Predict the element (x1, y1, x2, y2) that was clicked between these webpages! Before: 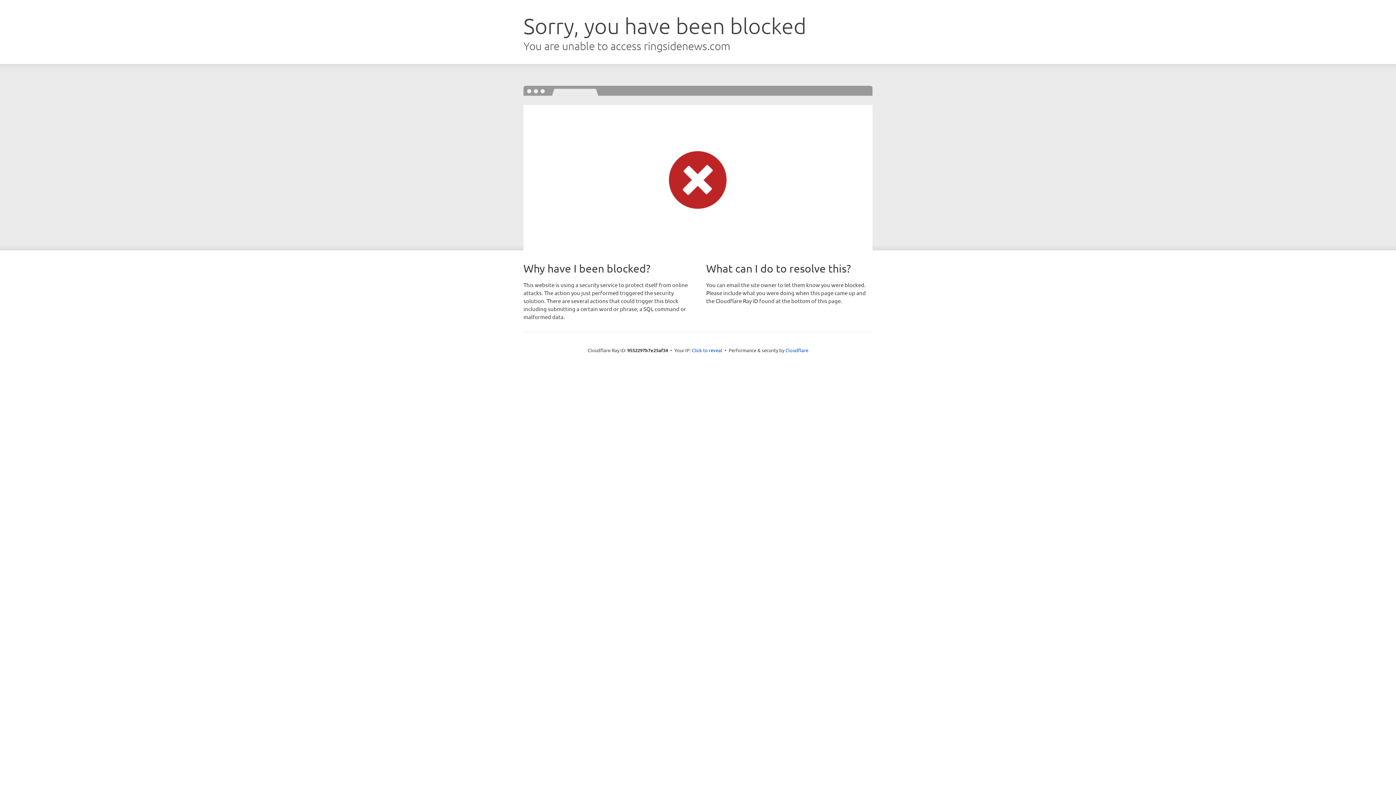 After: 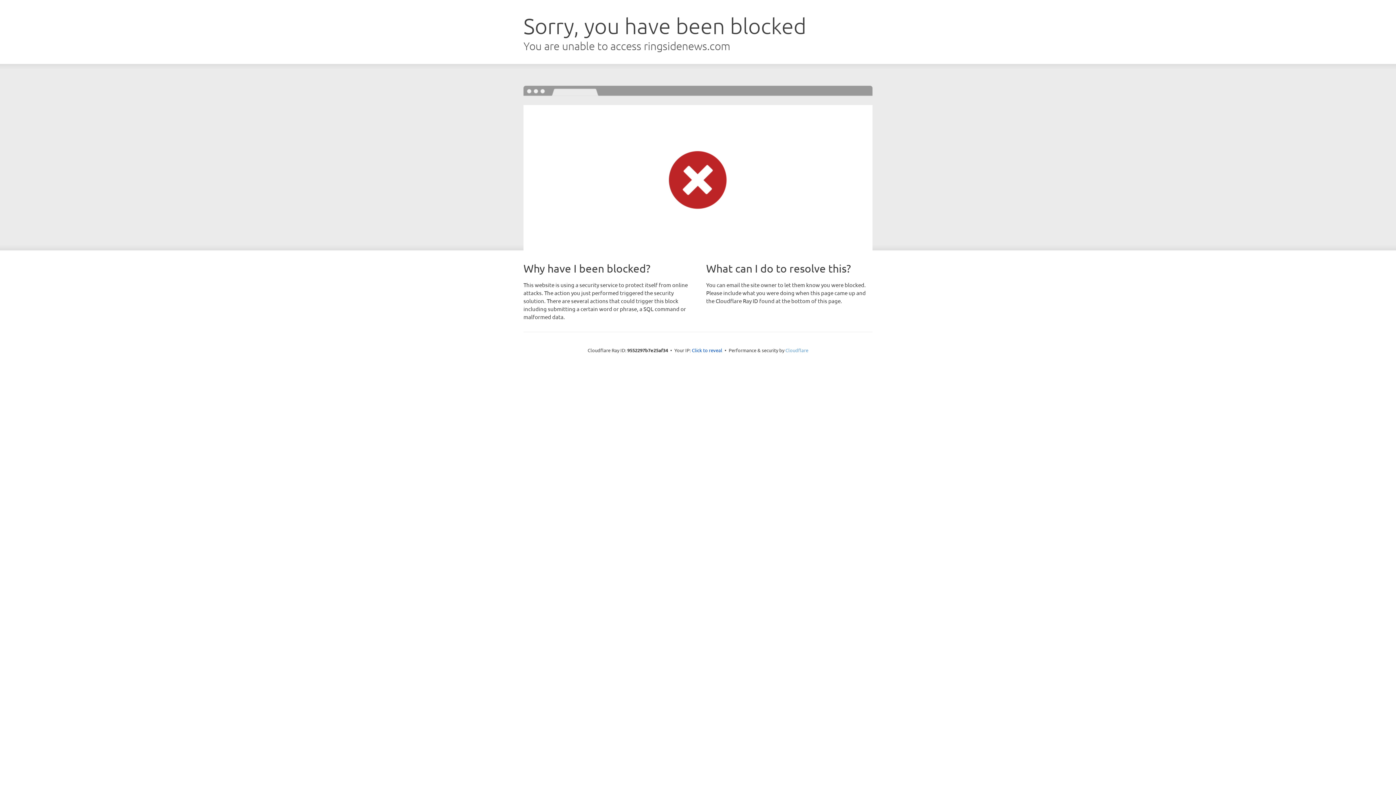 Action: bbox: (785, 347, 808, 353) label: Cloudflare